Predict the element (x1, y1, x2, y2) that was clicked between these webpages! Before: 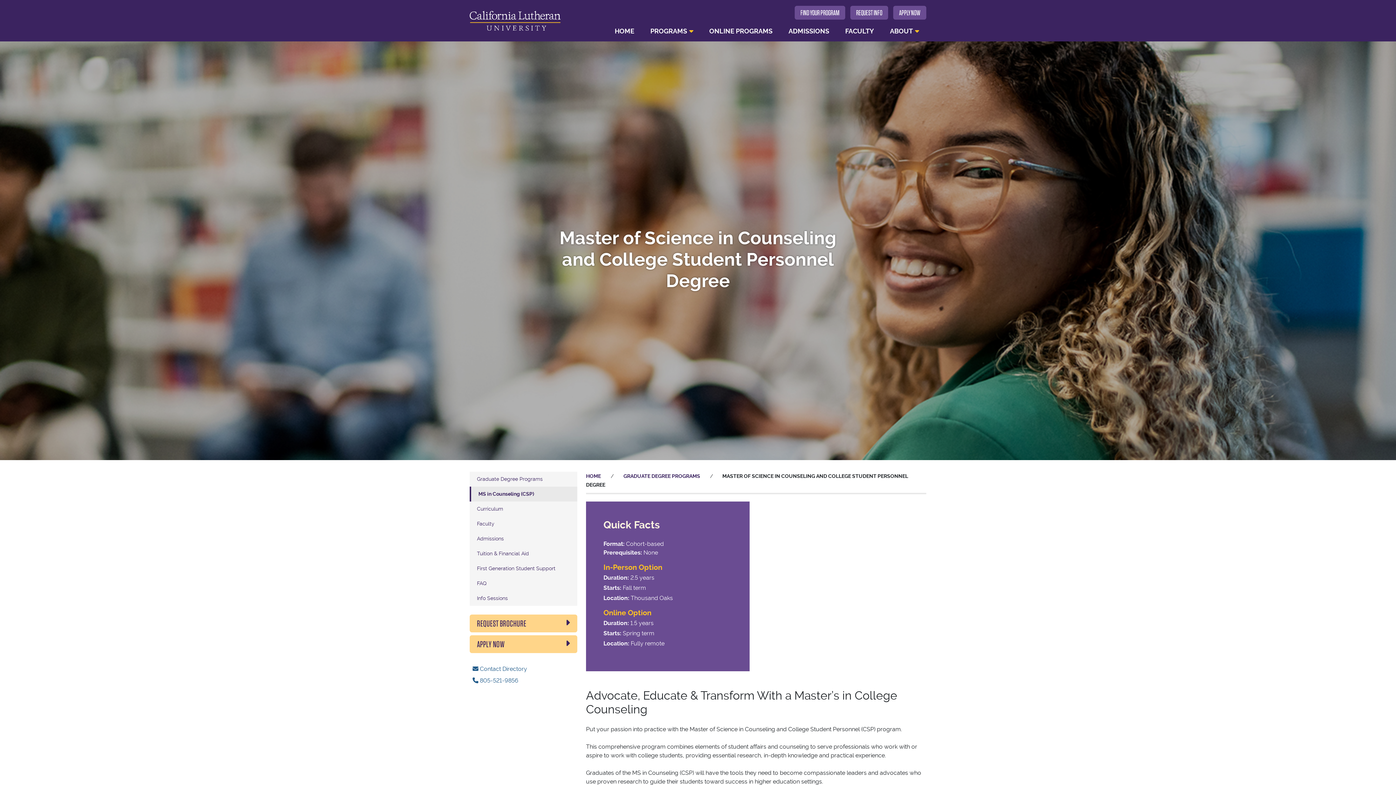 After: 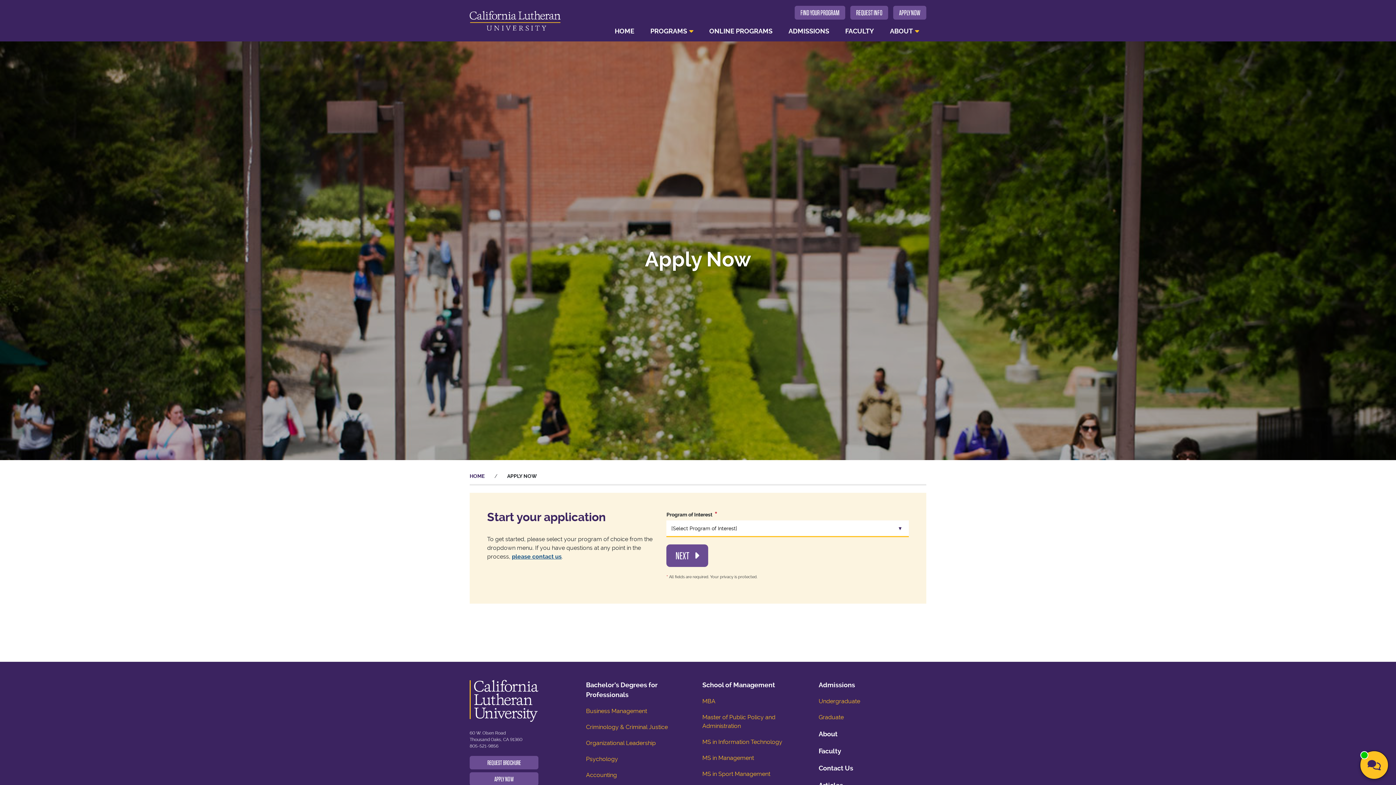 Action: bbox: (899, 8, 920, 17) label: APPLY NOW